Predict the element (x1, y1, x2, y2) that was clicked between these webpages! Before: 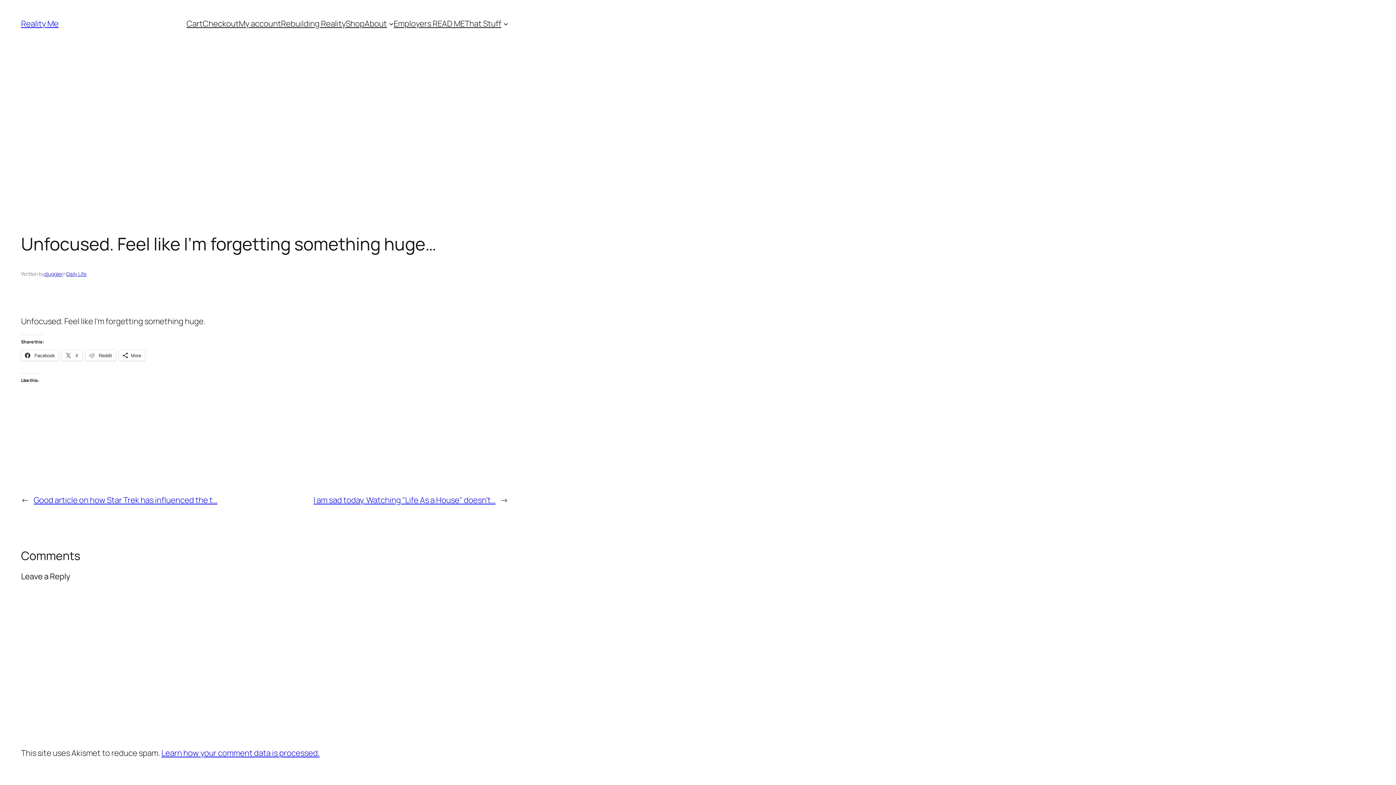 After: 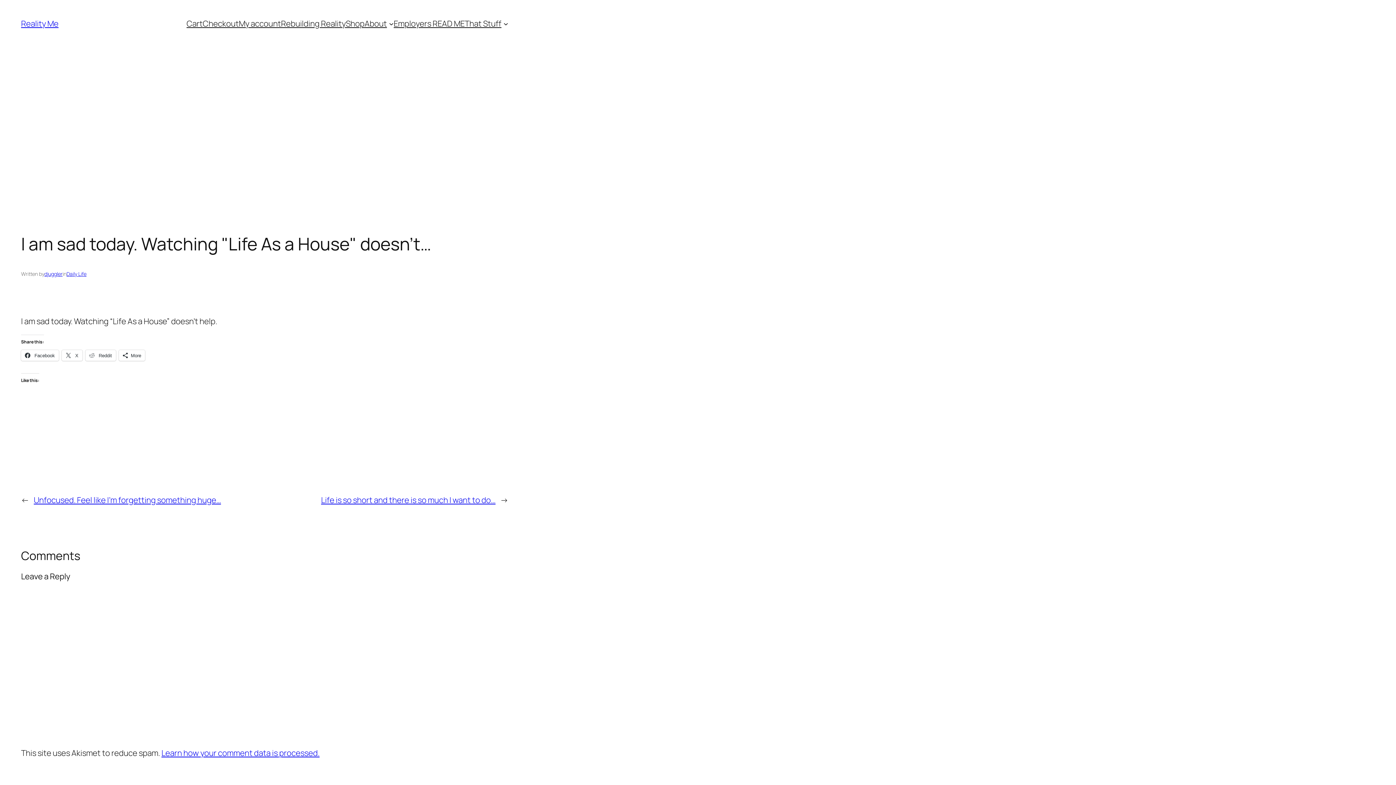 Action: bbox: (313, 495, 495, 505) label: I am sad today. Watching "Life As a House" doesn’t…